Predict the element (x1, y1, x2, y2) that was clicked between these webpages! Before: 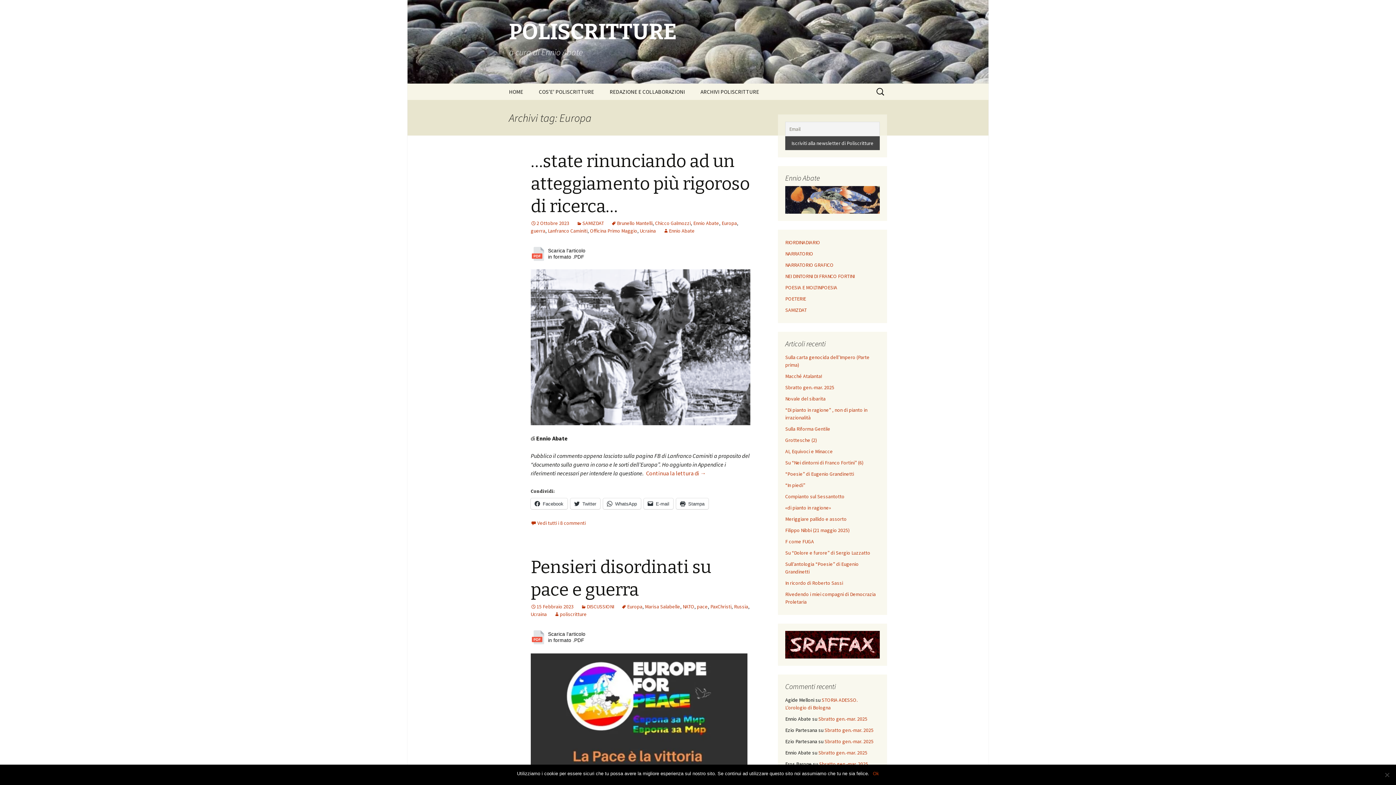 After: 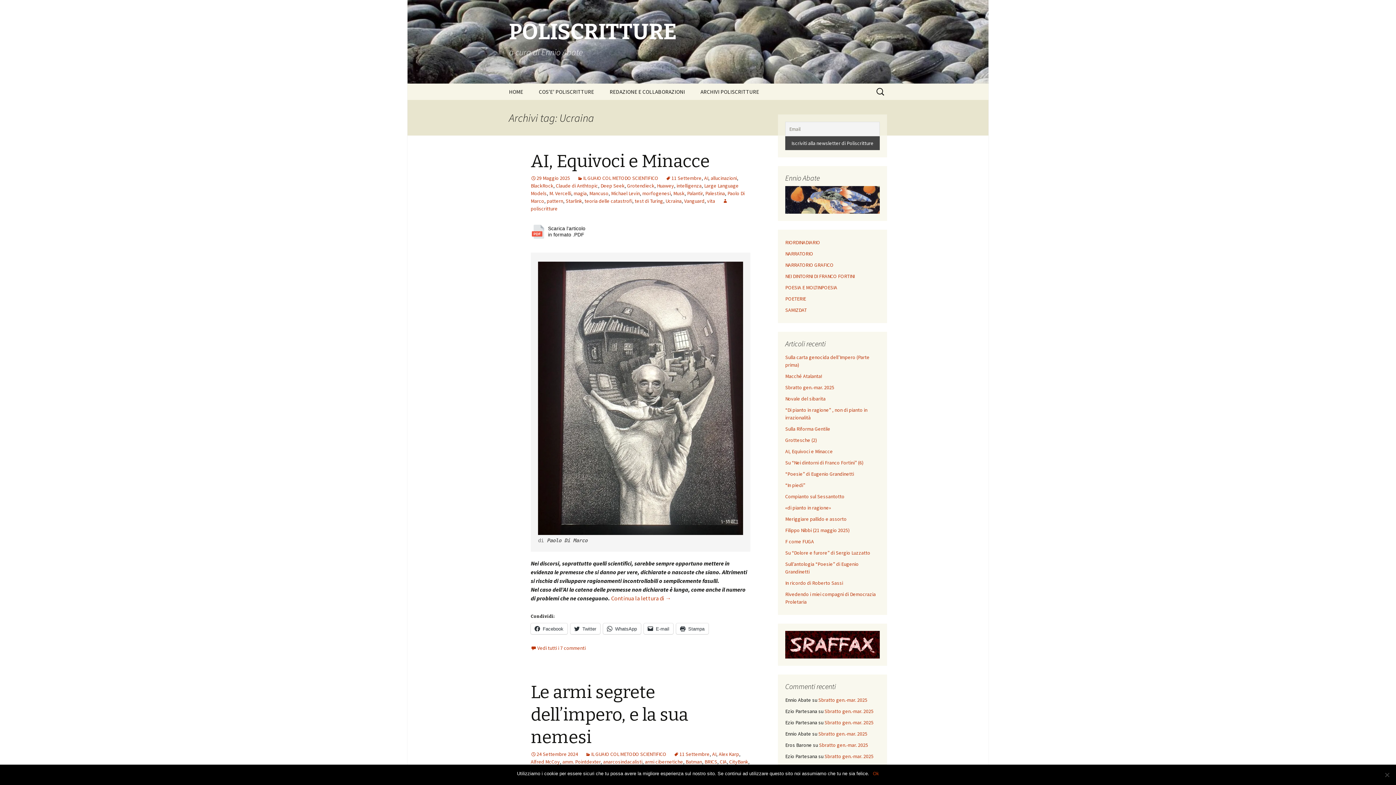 Action: label: Ucraina bbox: (640, 227, 656, 234)